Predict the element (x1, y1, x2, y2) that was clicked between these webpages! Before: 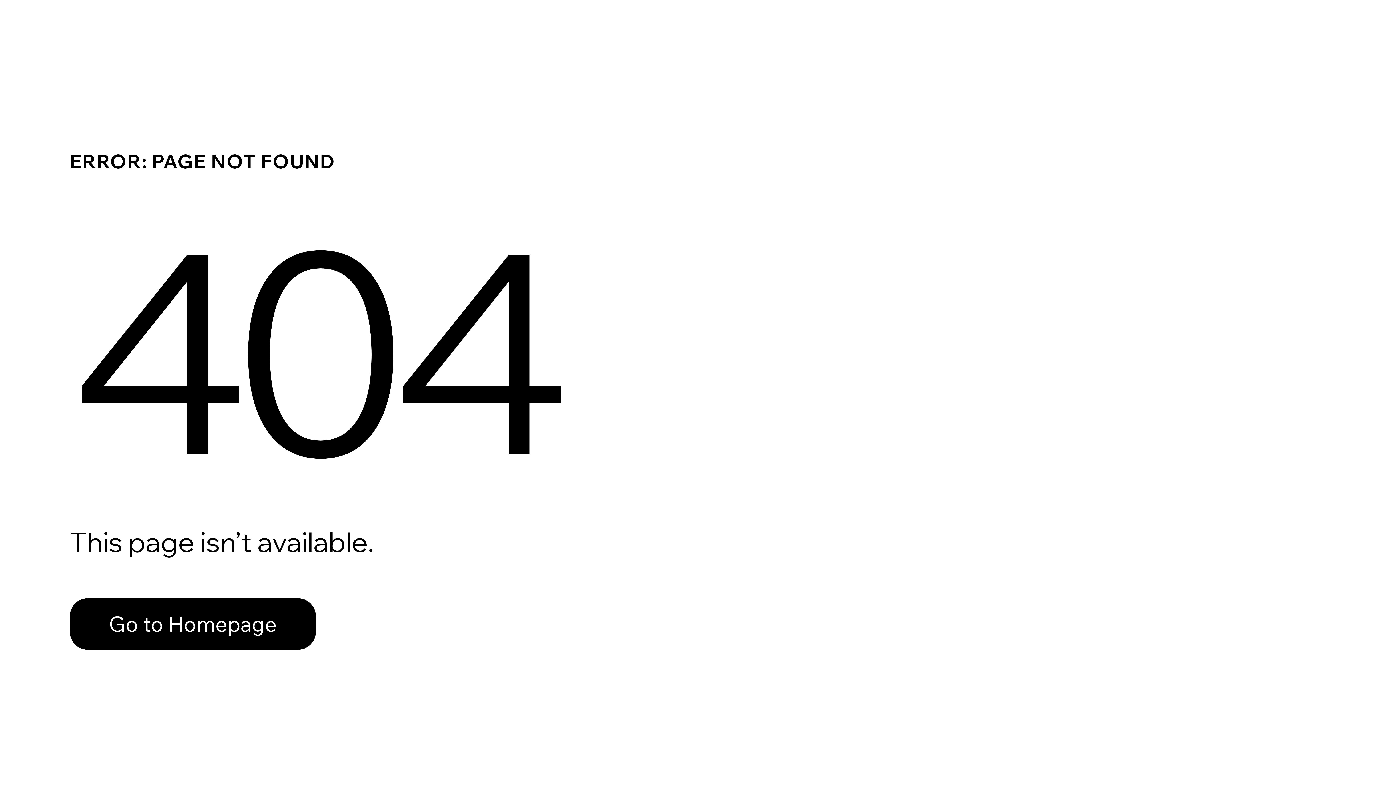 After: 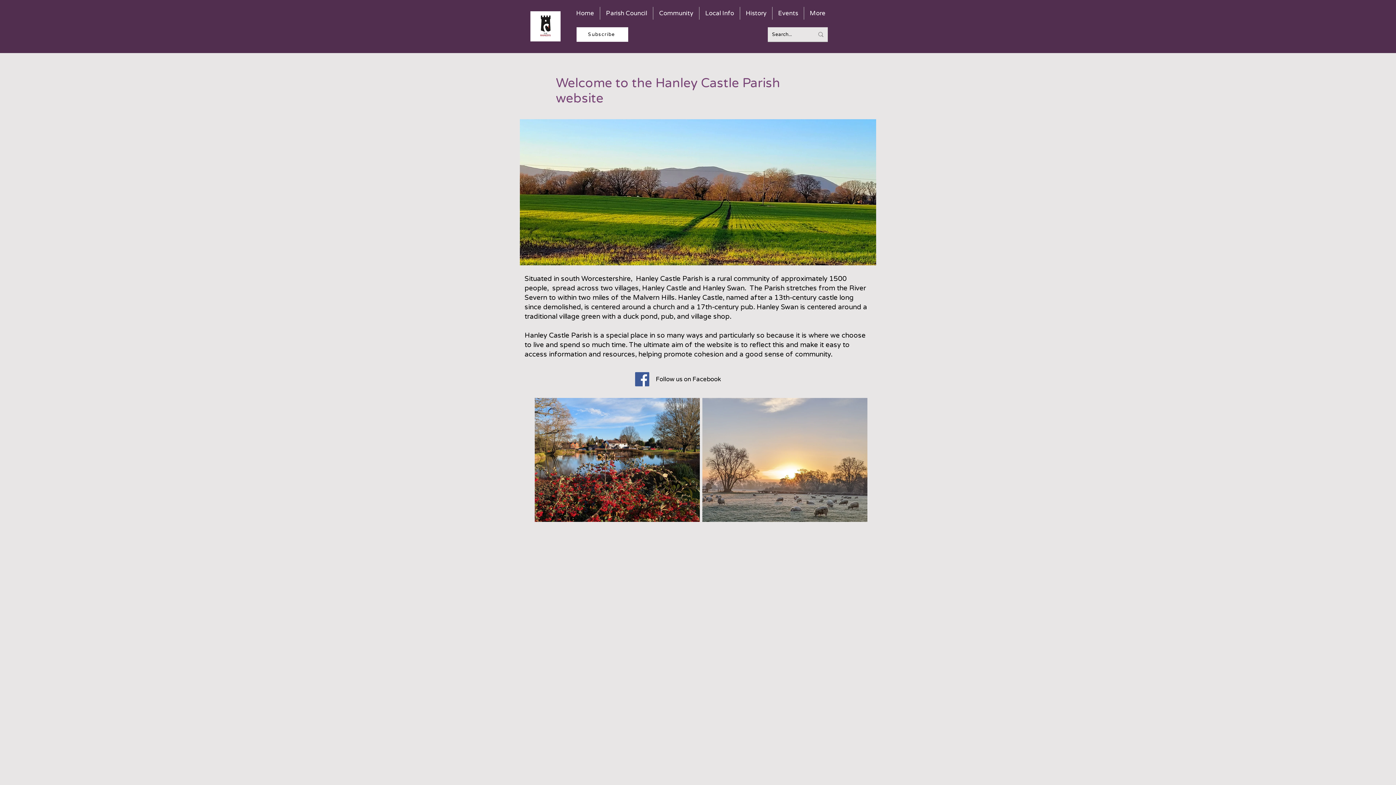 Action: label: Go to Homepage bbox: (69, 598, 316, 650)